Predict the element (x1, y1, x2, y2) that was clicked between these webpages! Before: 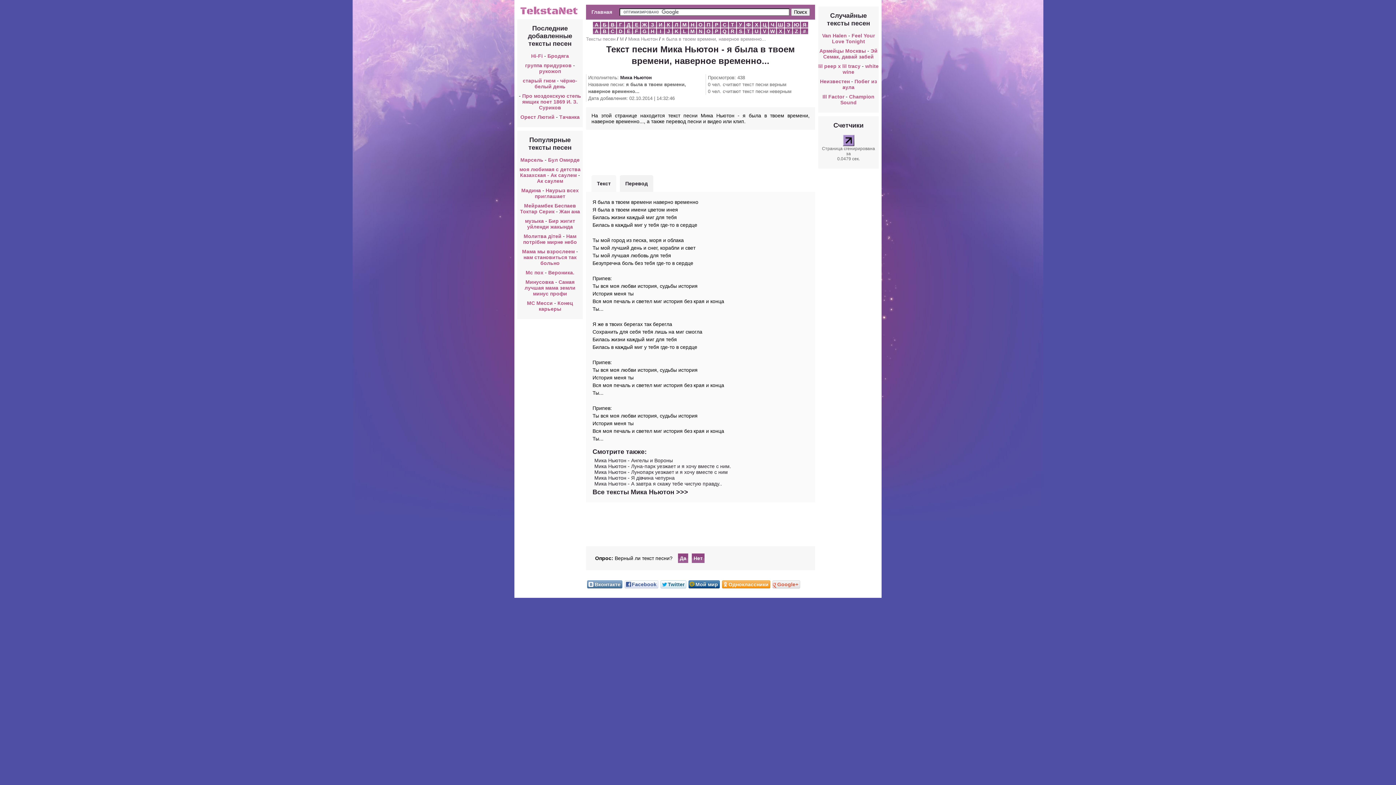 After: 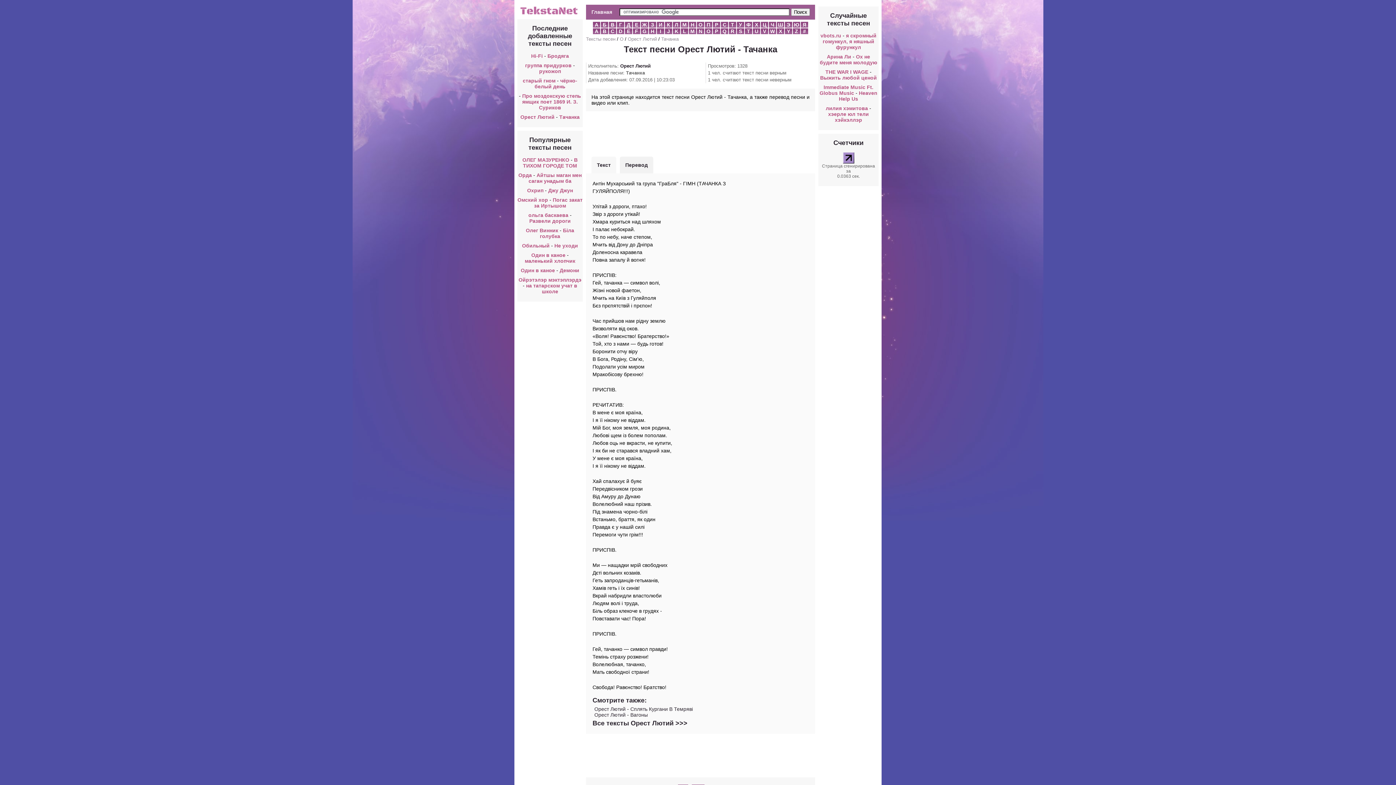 Action: label: Тачанка bbox: (559, 114, 579, 120)